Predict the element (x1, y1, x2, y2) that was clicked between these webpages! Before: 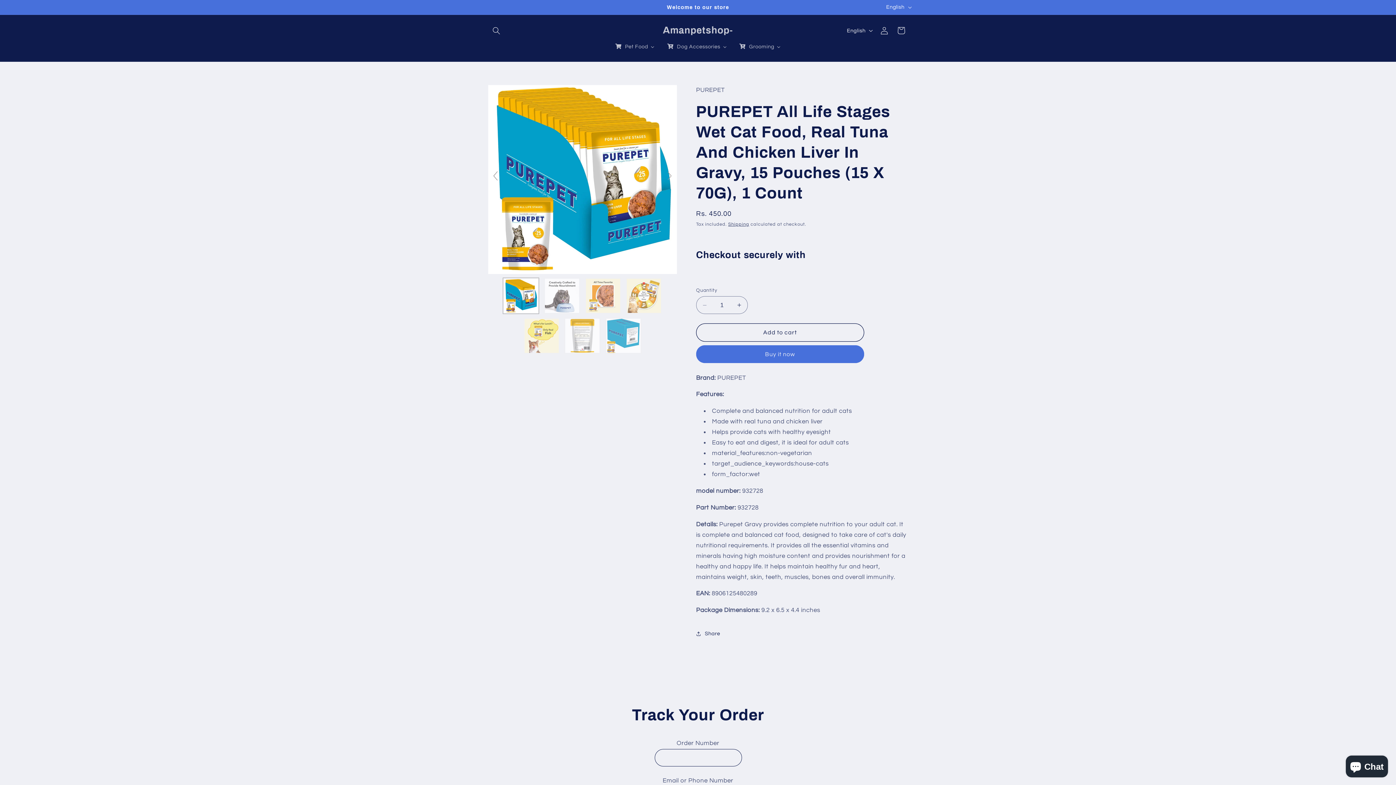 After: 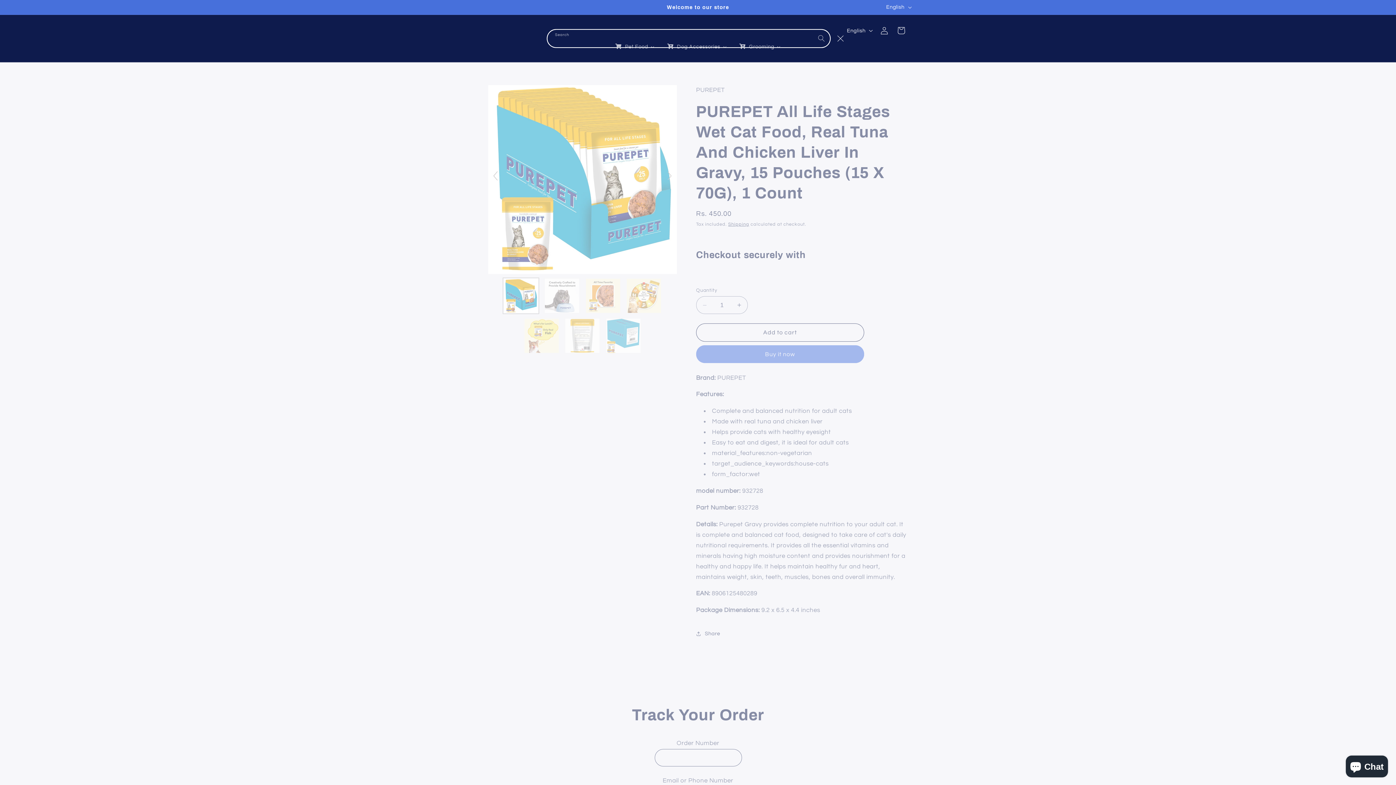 Action: label: Search bbox: (488, 22, 504, 38)